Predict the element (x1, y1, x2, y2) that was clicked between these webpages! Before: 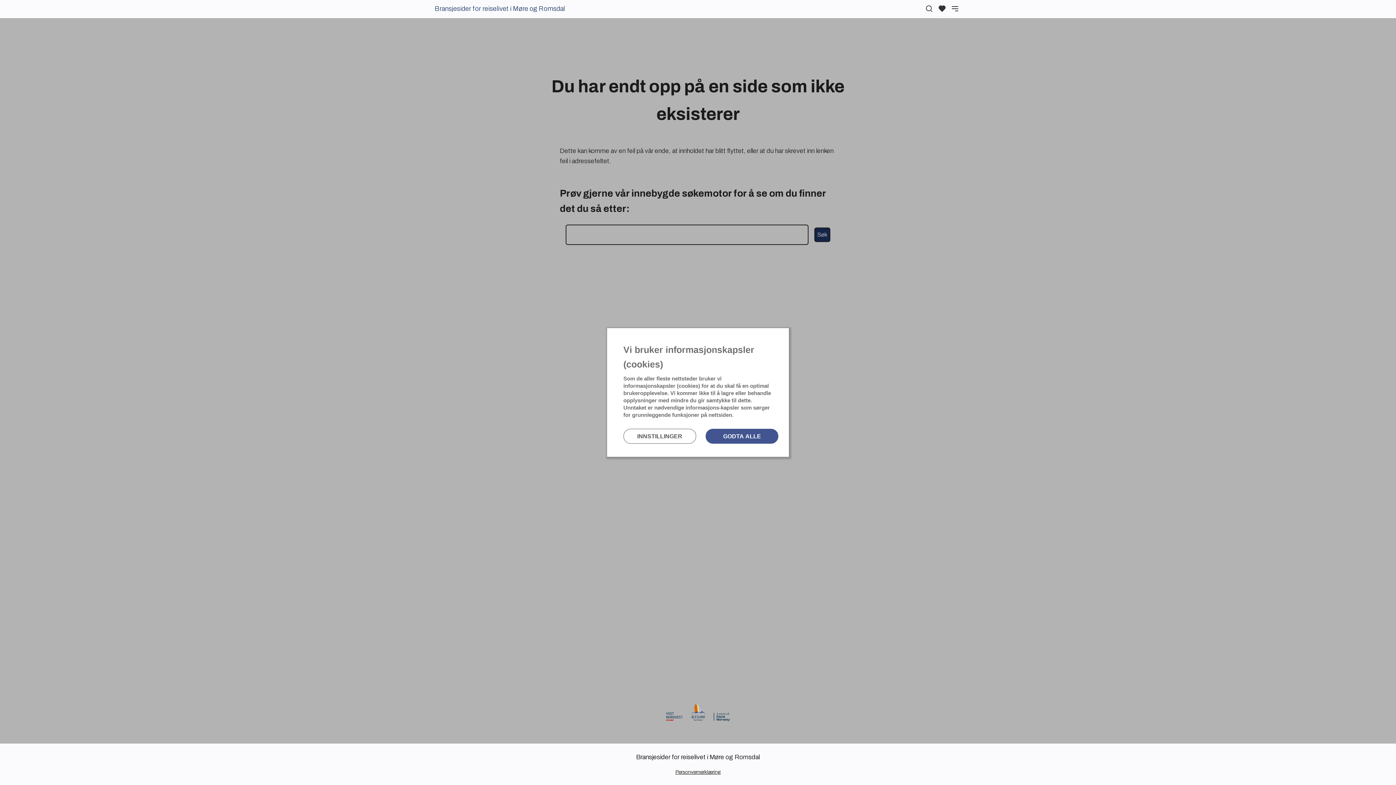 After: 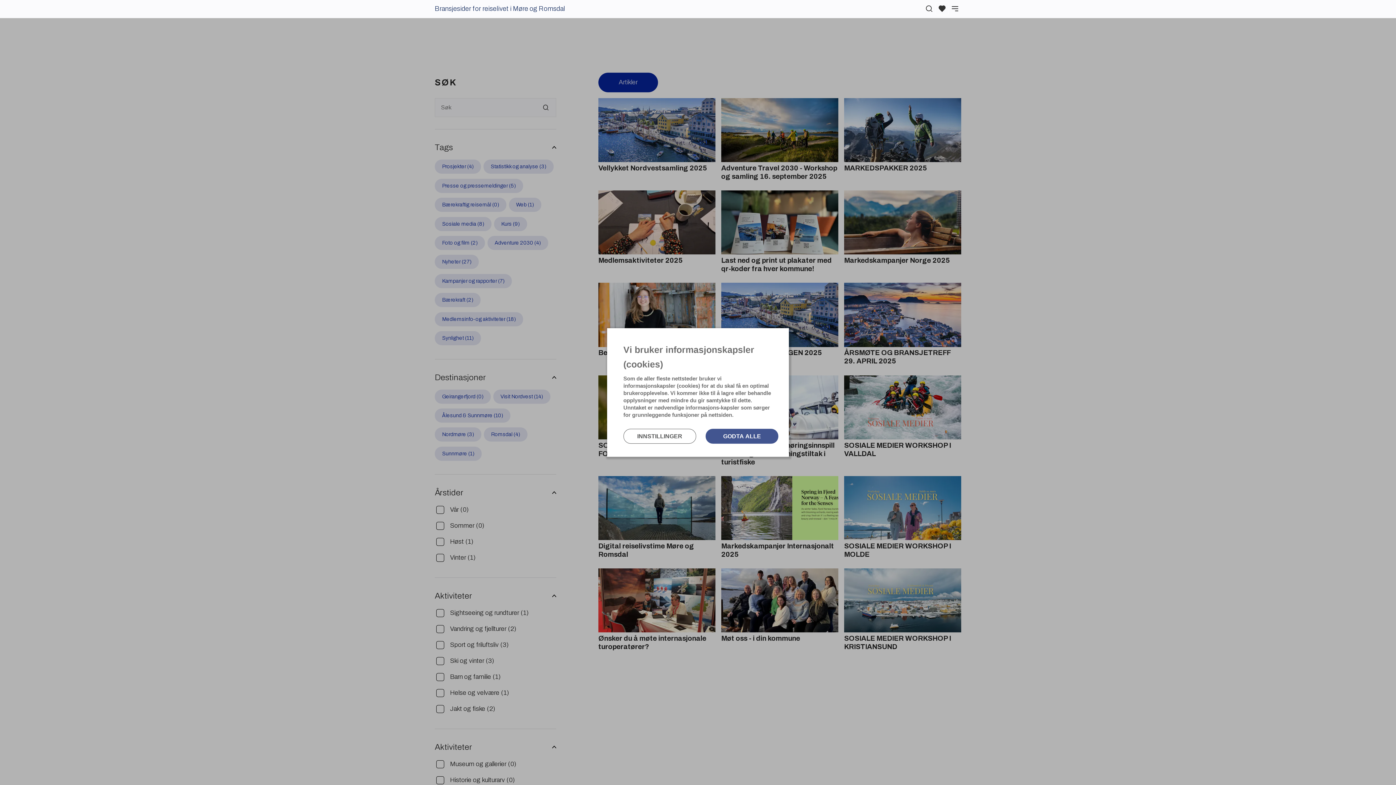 Action: bbox: (923, 2, 935, 14)